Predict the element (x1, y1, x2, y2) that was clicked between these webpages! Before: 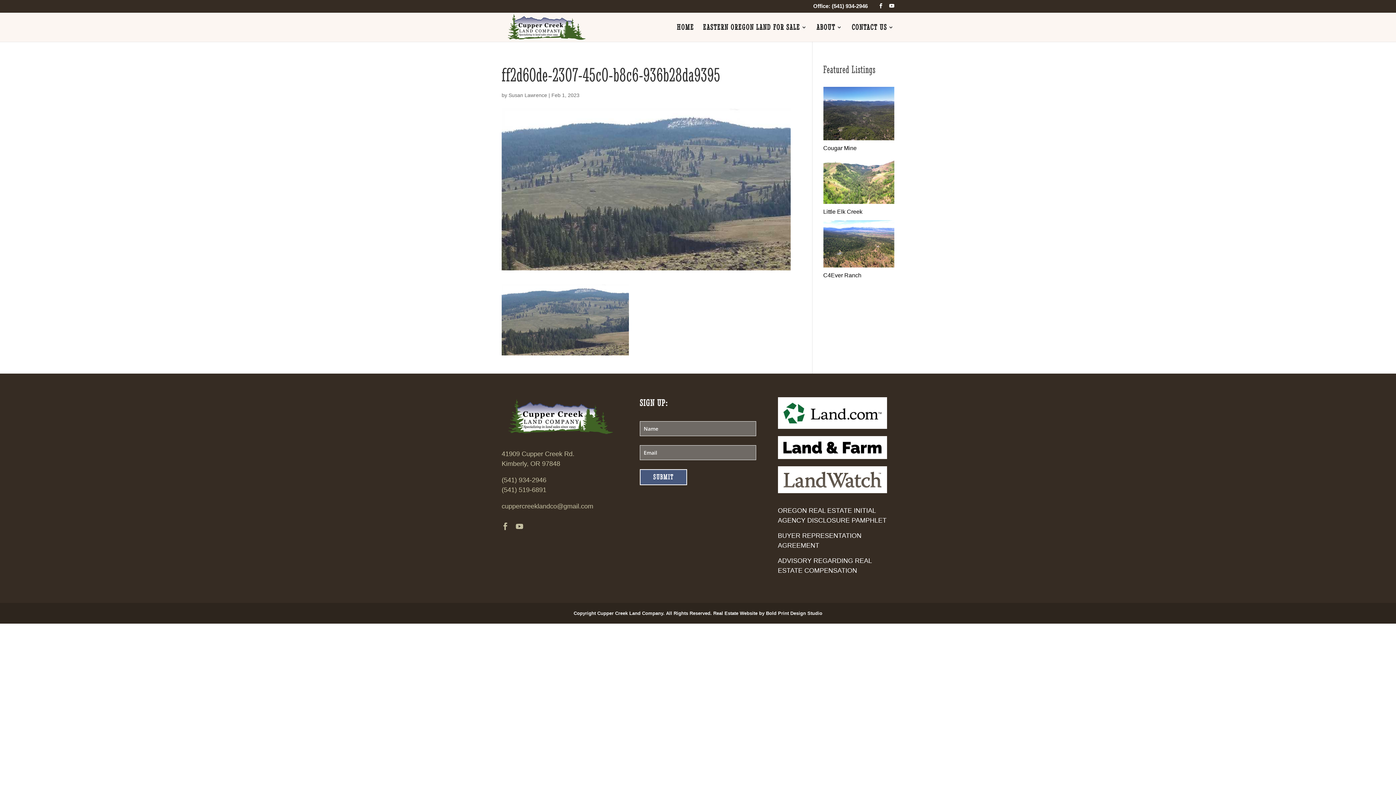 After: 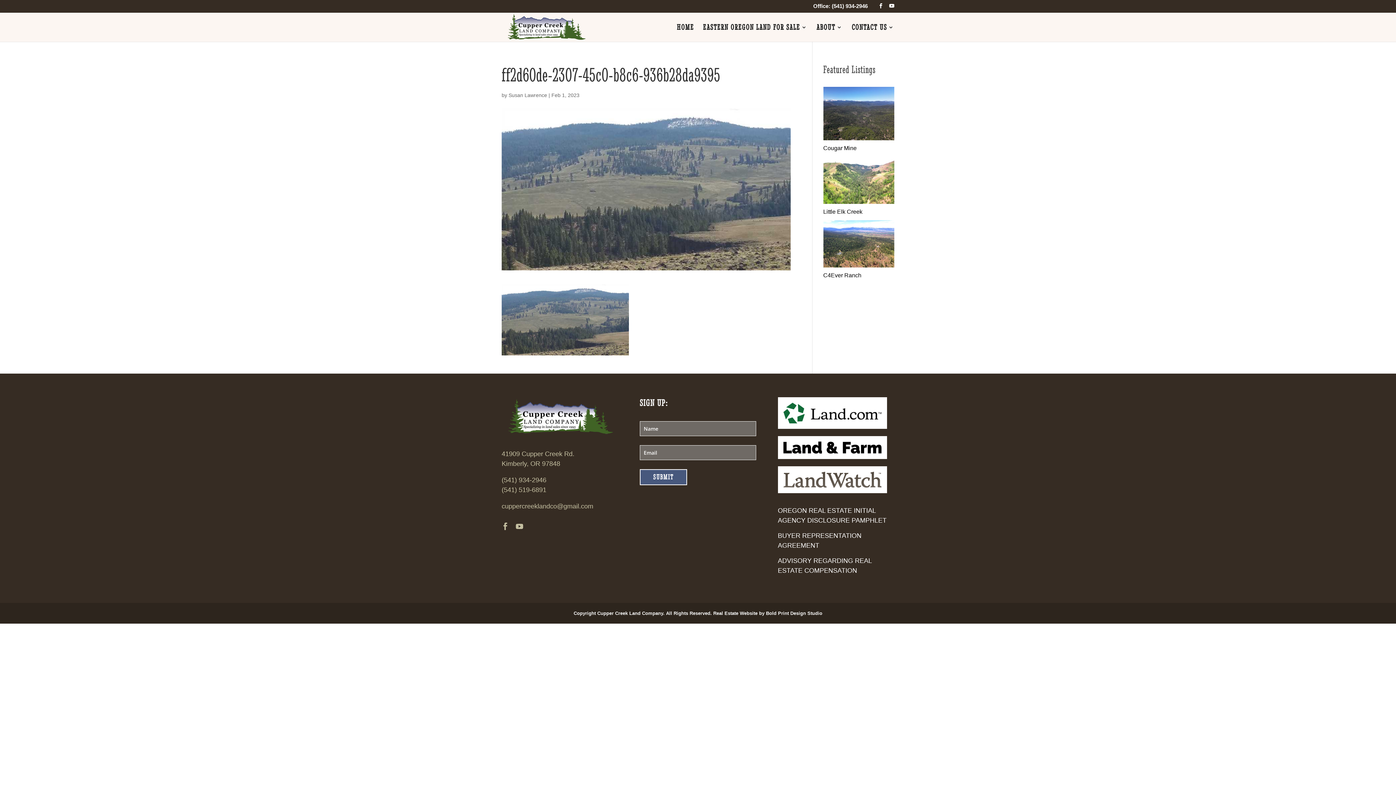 Action: bbox: (778, 397, 887, 429)